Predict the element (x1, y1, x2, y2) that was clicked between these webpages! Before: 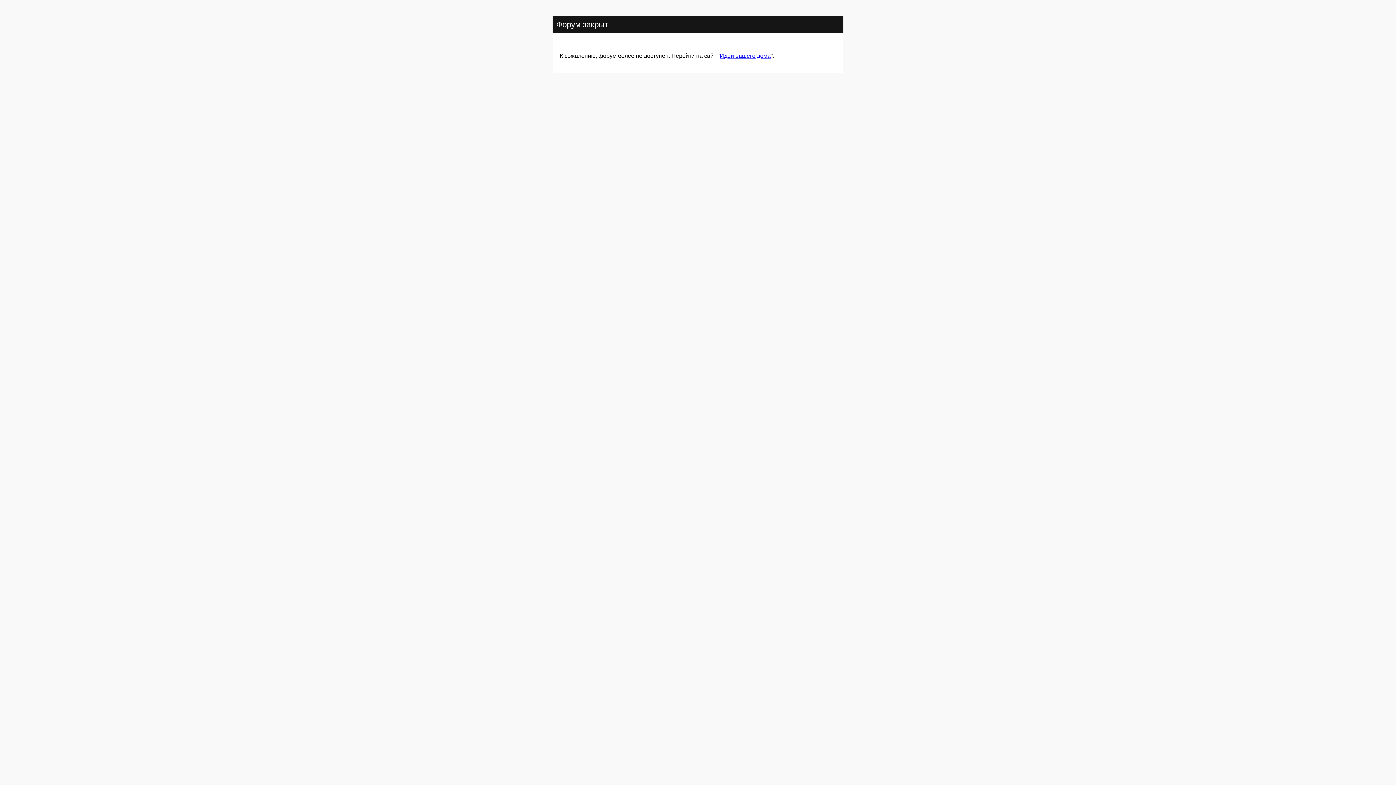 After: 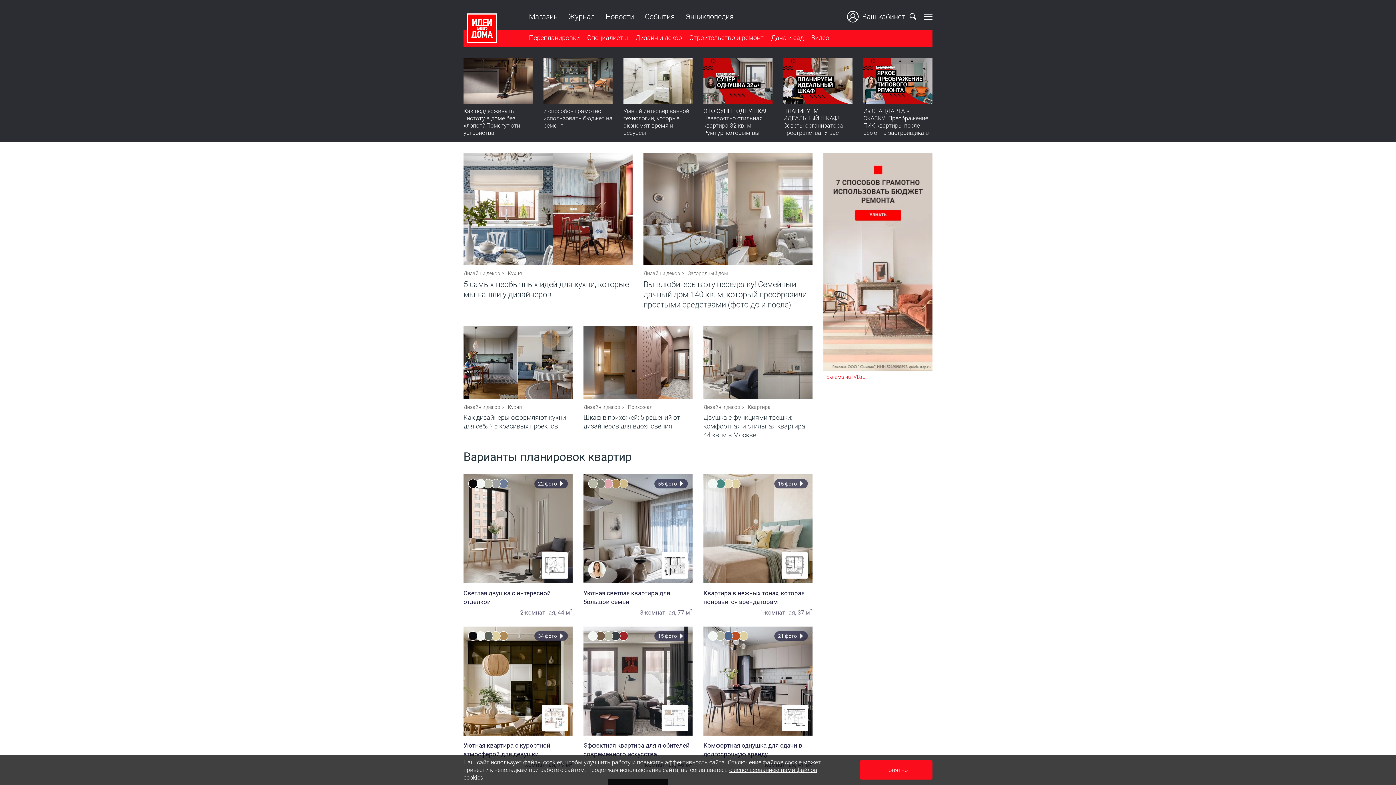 Action: bbox: (720, 52, 770, 59) label: Идеи вашего дома